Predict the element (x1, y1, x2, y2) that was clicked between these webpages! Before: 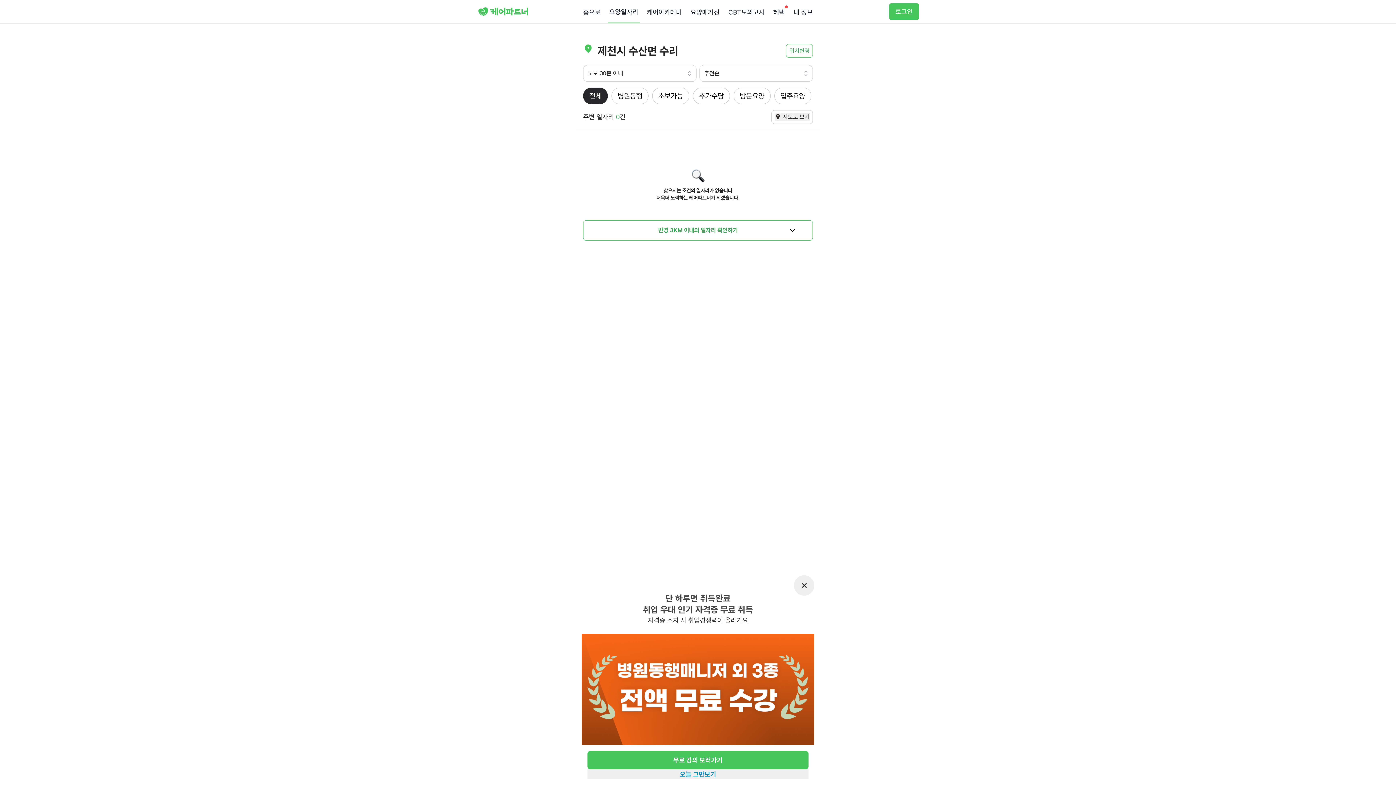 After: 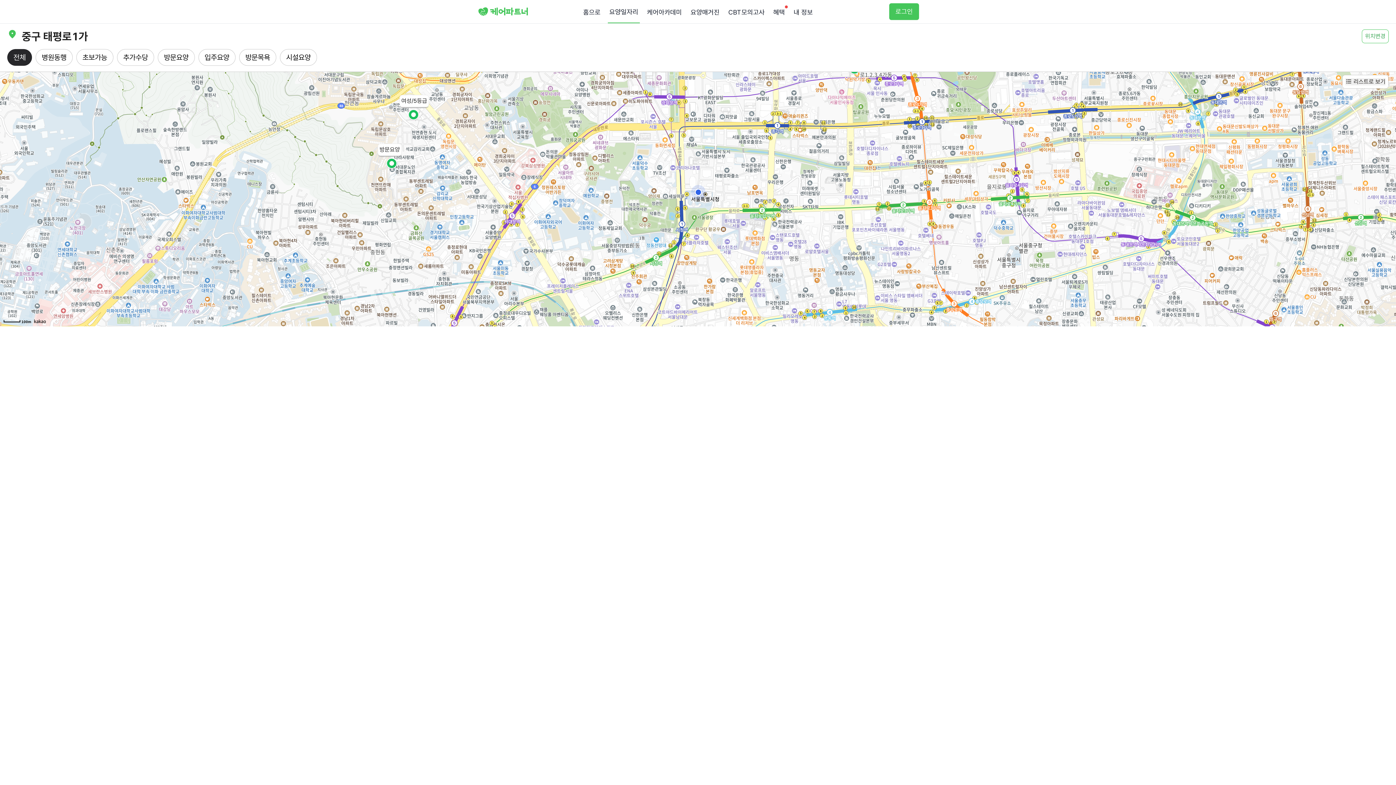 Action: bbox: (771, 110, 813, 124) label: 지도로 보기